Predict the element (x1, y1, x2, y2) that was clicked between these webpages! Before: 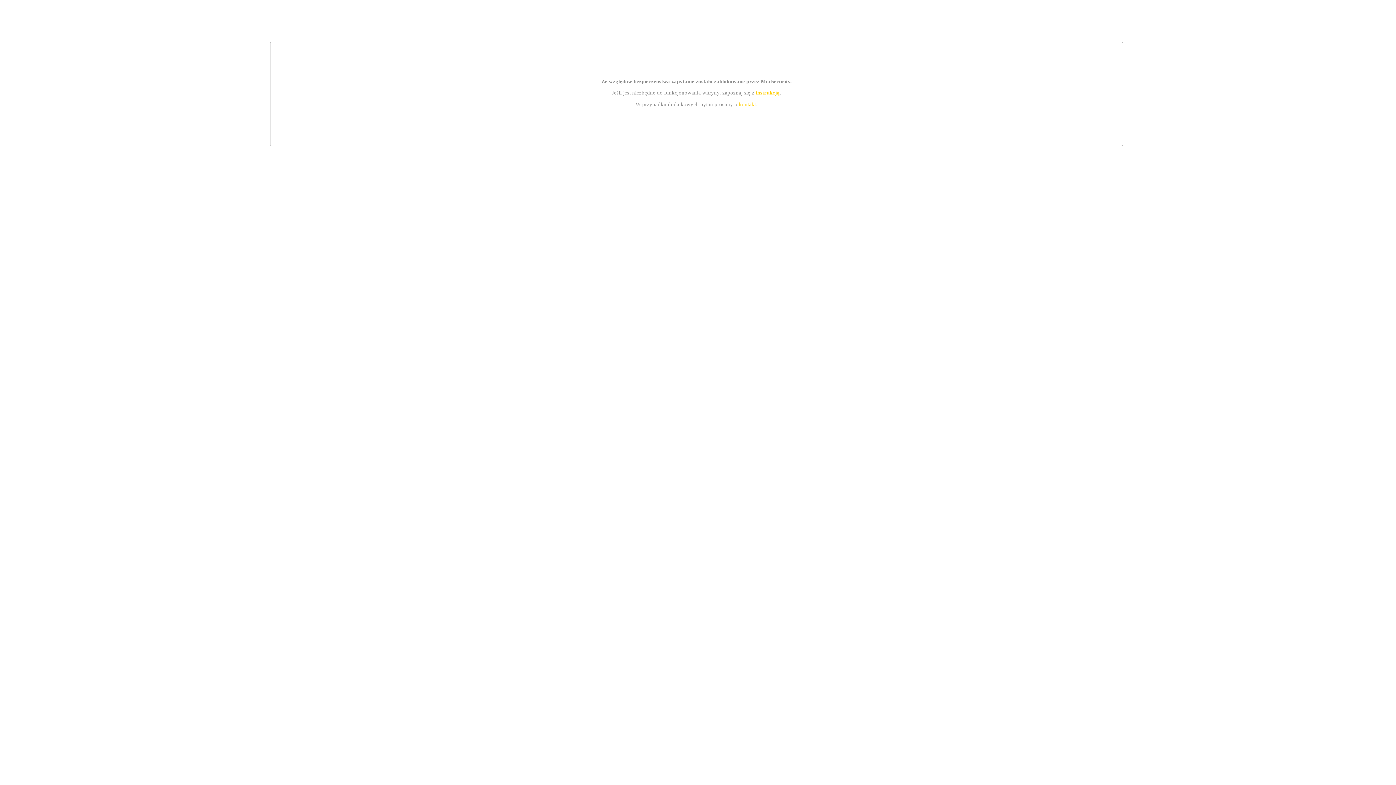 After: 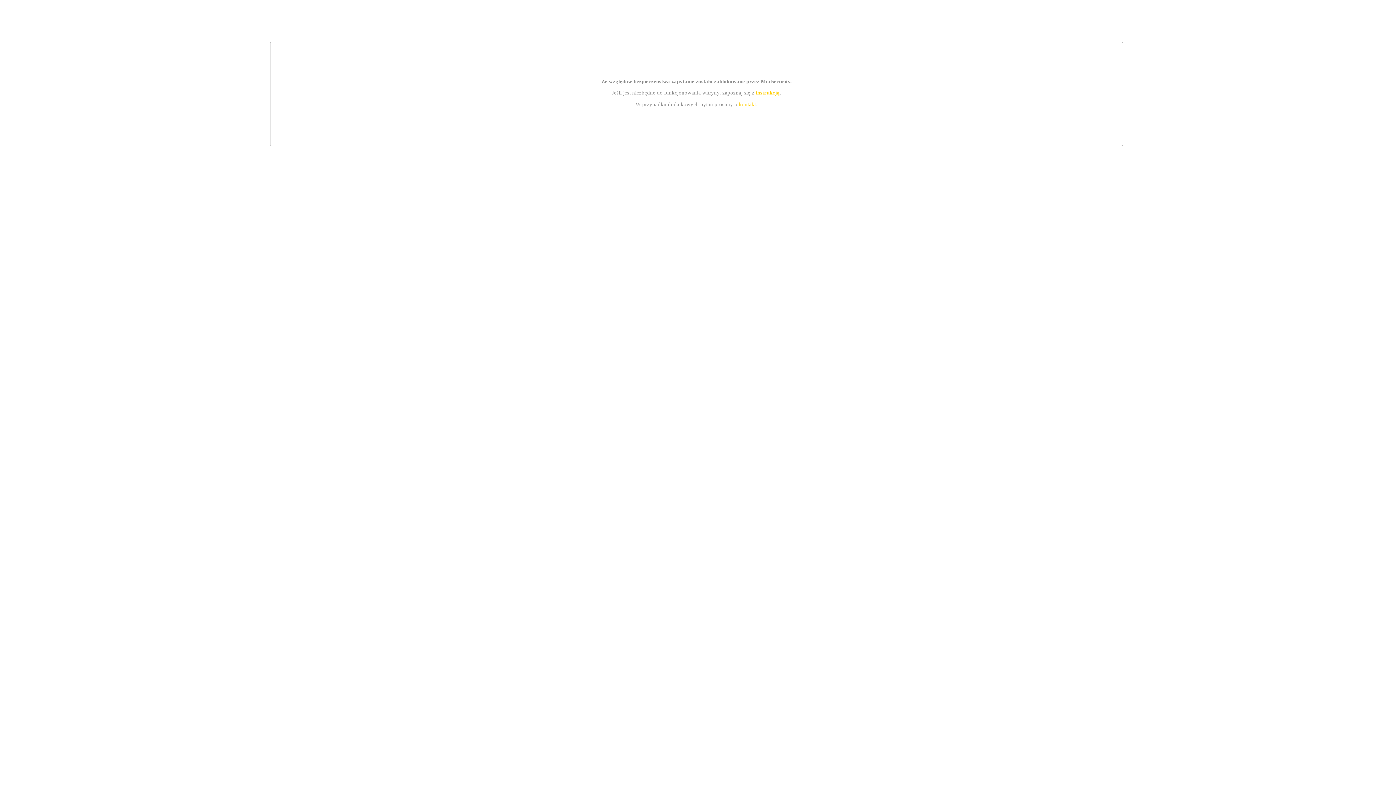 Action: bbox: (739, 101, 756, 107) label: kontakt